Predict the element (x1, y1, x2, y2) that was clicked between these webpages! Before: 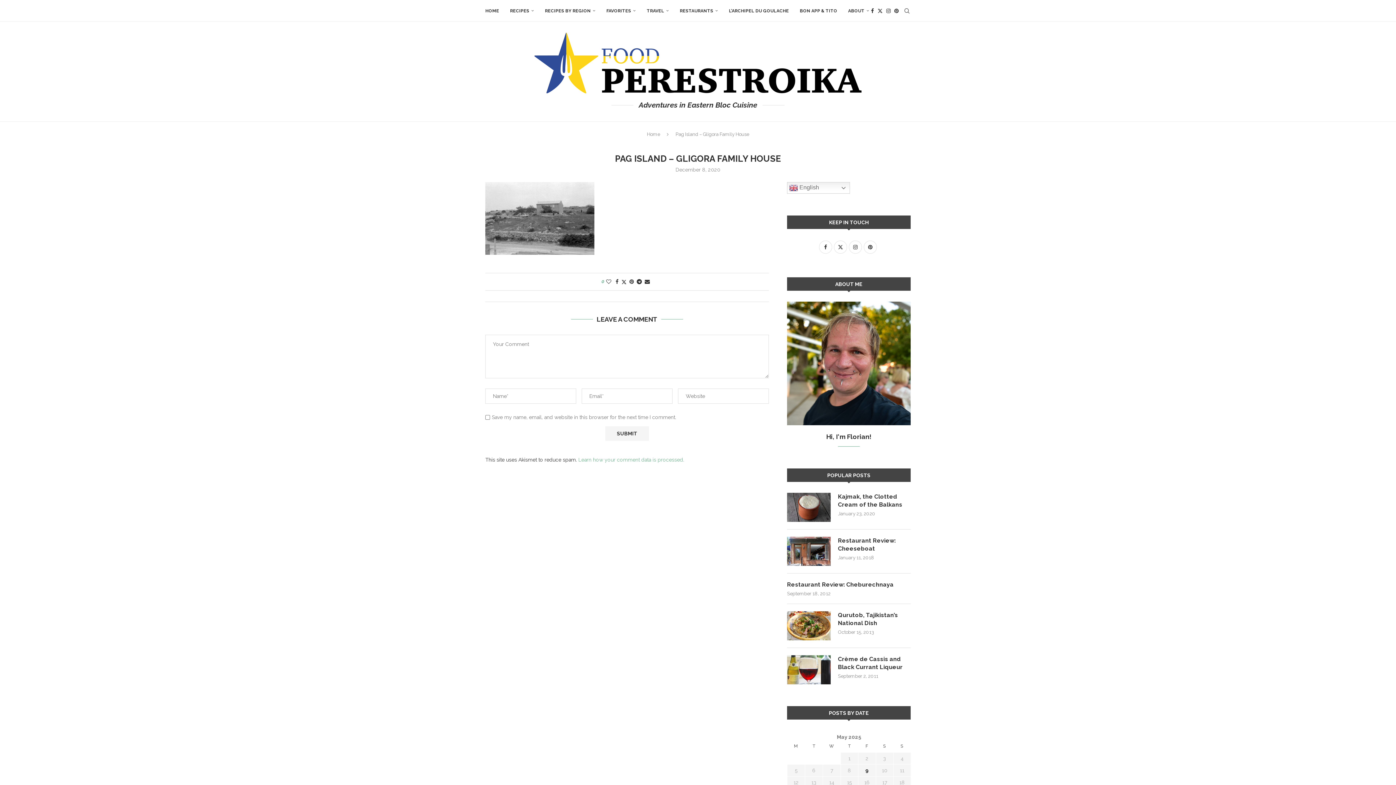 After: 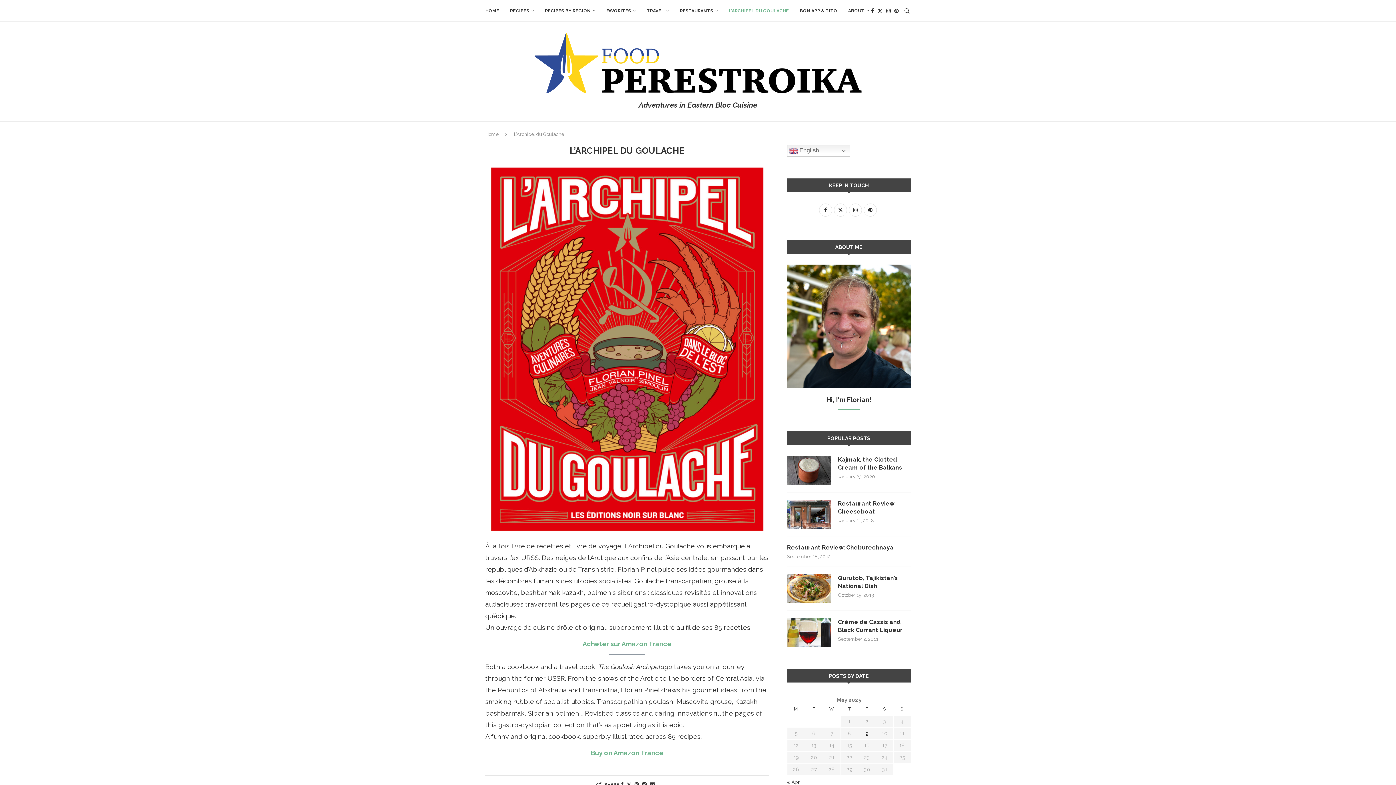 Action: label: L’ARCHIPEL DU GOULACHE bbox: (729, 0, 789, 21)